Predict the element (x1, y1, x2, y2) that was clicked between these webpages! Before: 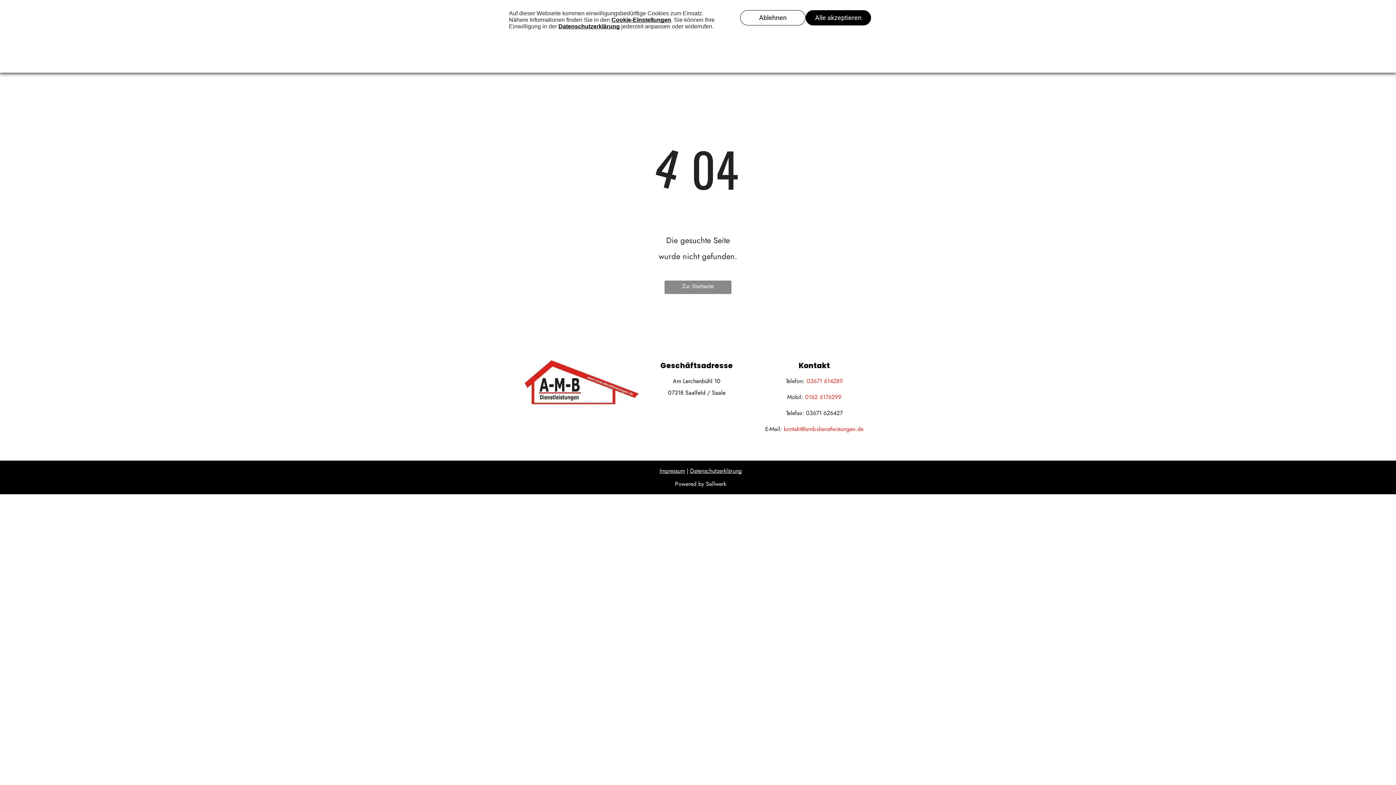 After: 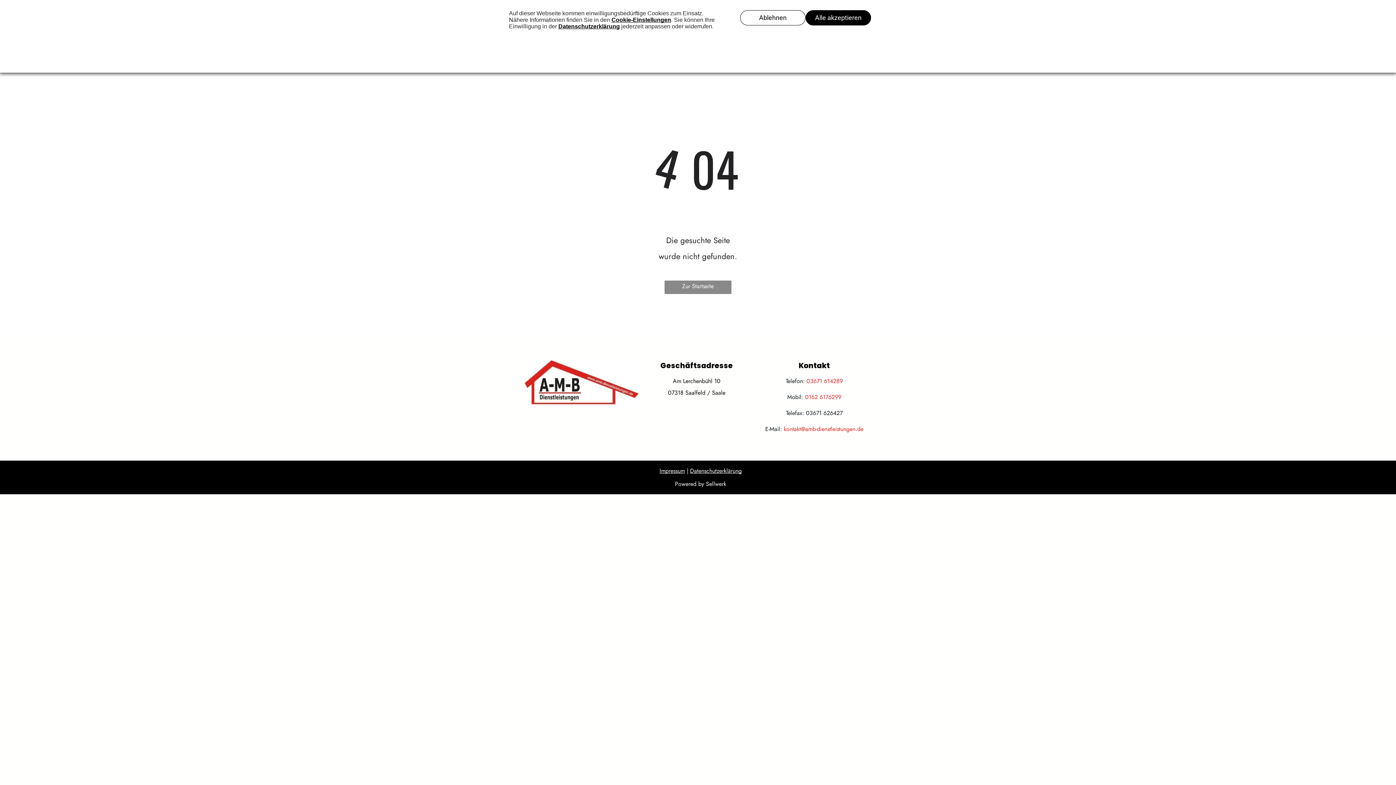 Action: bbox: (806, 377, 843, 385) label: 03671 614289